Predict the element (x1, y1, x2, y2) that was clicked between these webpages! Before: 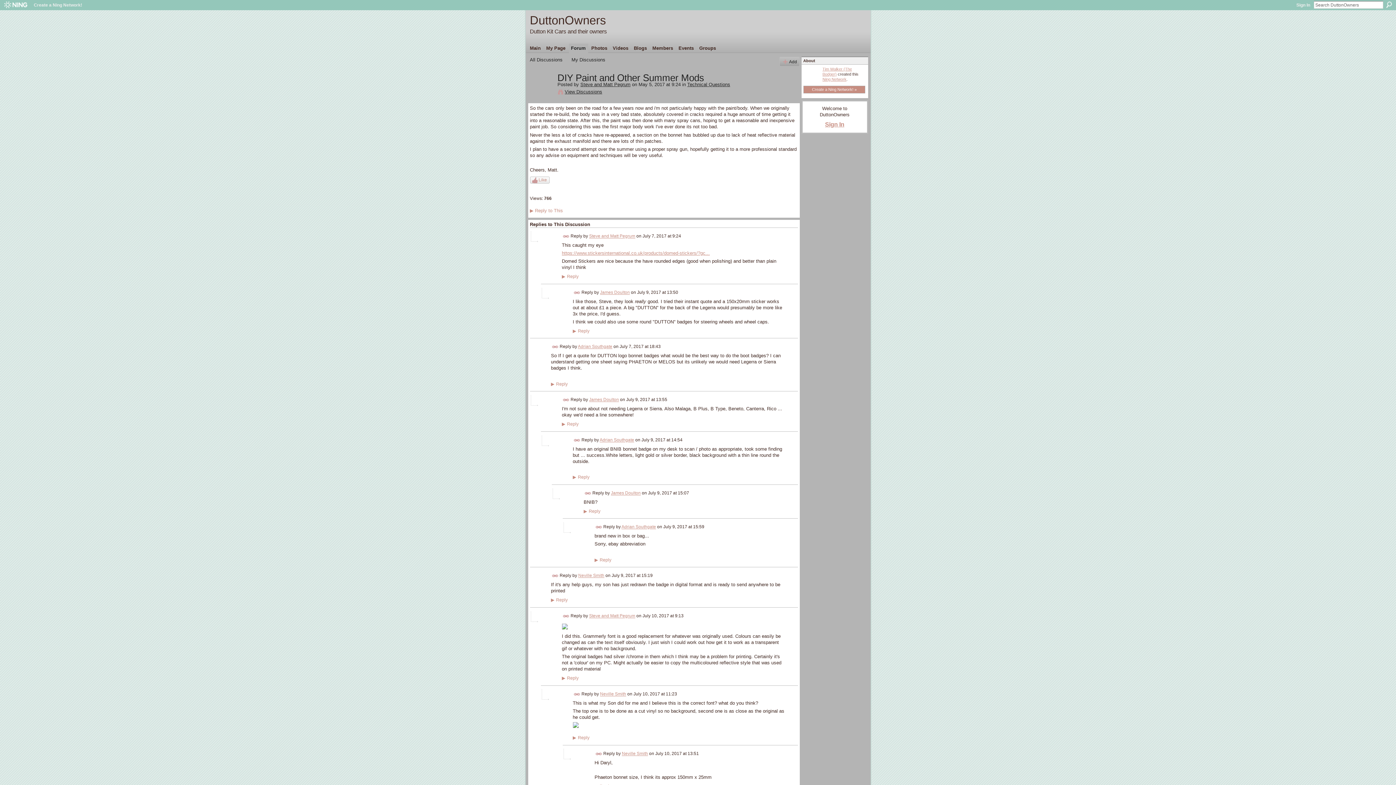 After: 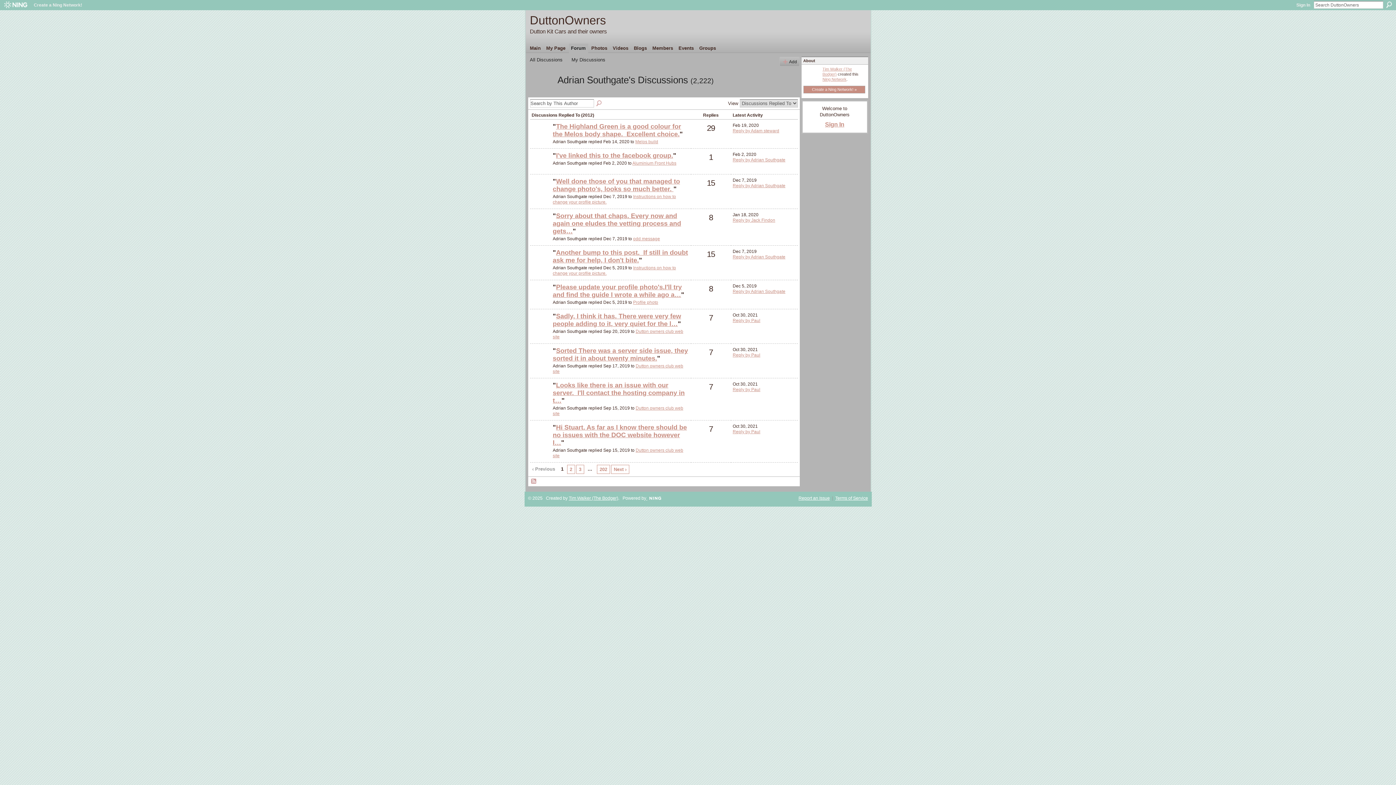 Action: bbox: (599, 437, 634, 442) label: Adrian Southgate